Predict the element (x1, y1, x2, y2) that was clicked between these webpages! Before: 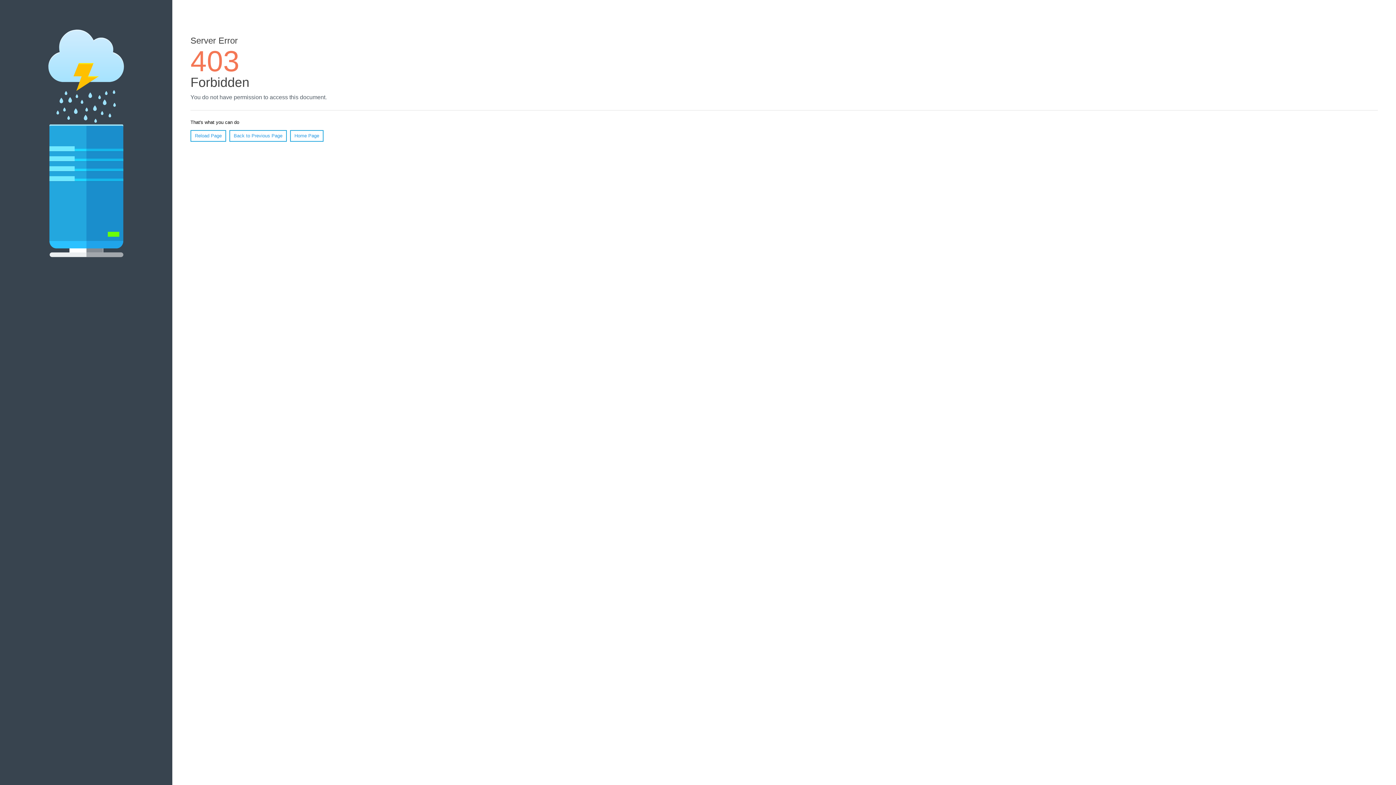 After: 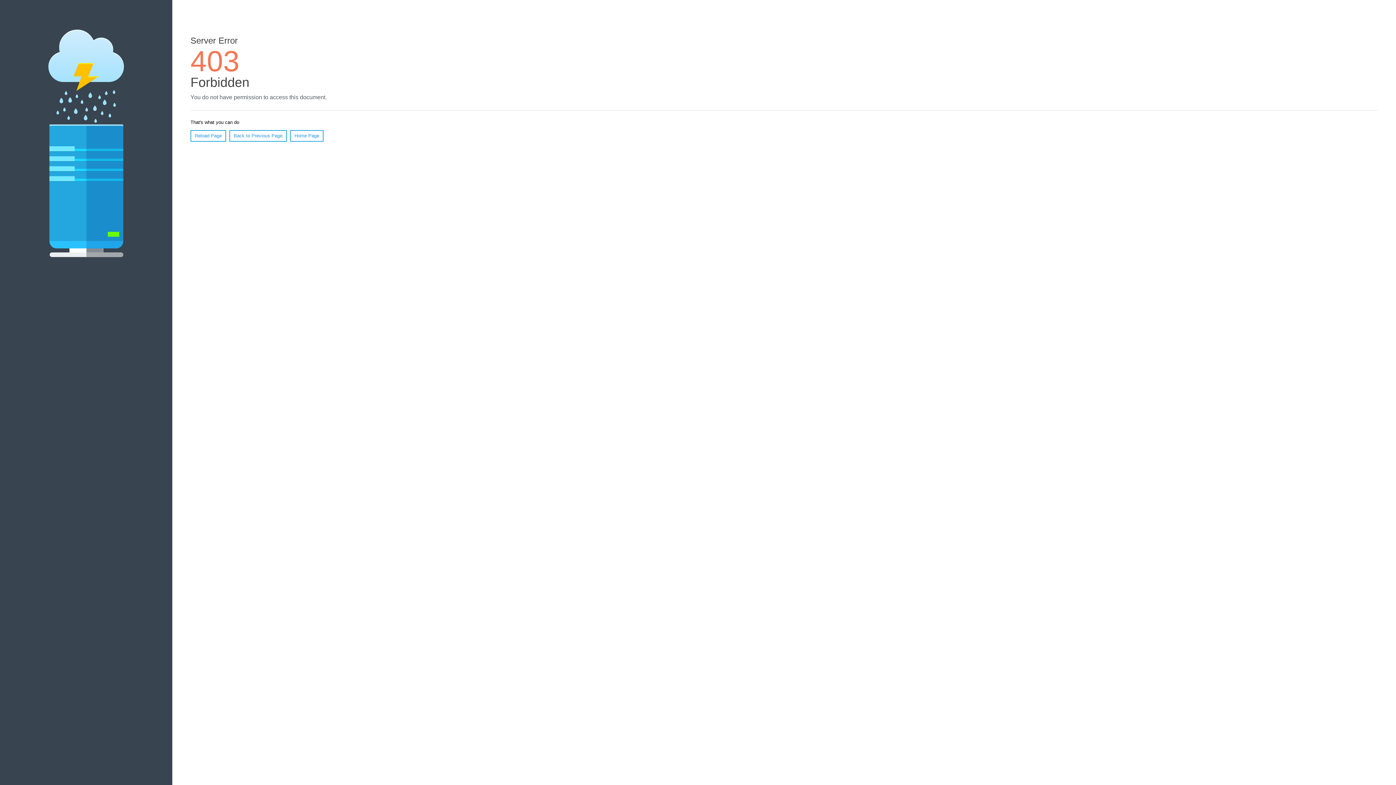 Action: label: Reload Page bbox: (190, 130, 226, 141)